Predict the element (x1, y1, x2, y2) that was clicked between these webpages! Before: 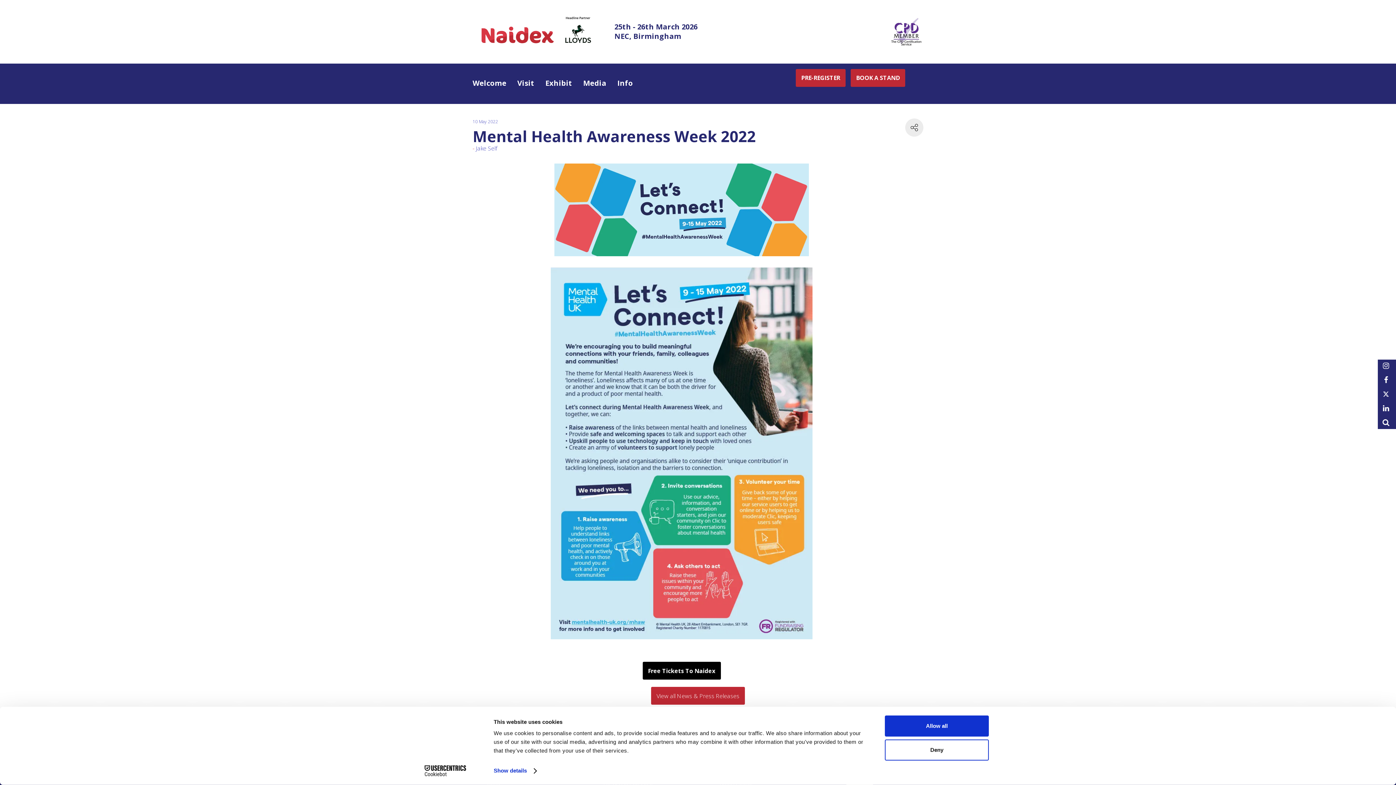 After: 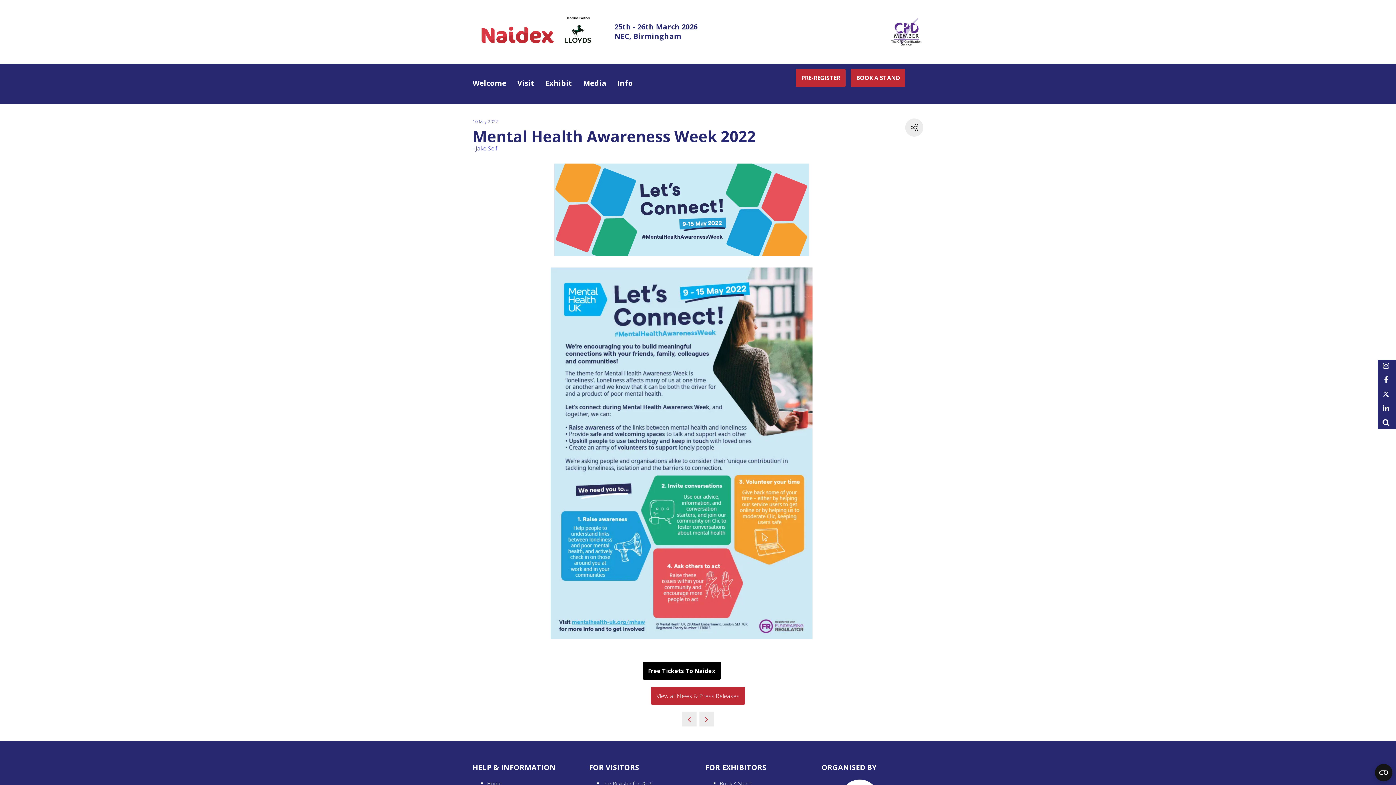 Action: label: Allow all bbox: (885, 715, 989, 737)